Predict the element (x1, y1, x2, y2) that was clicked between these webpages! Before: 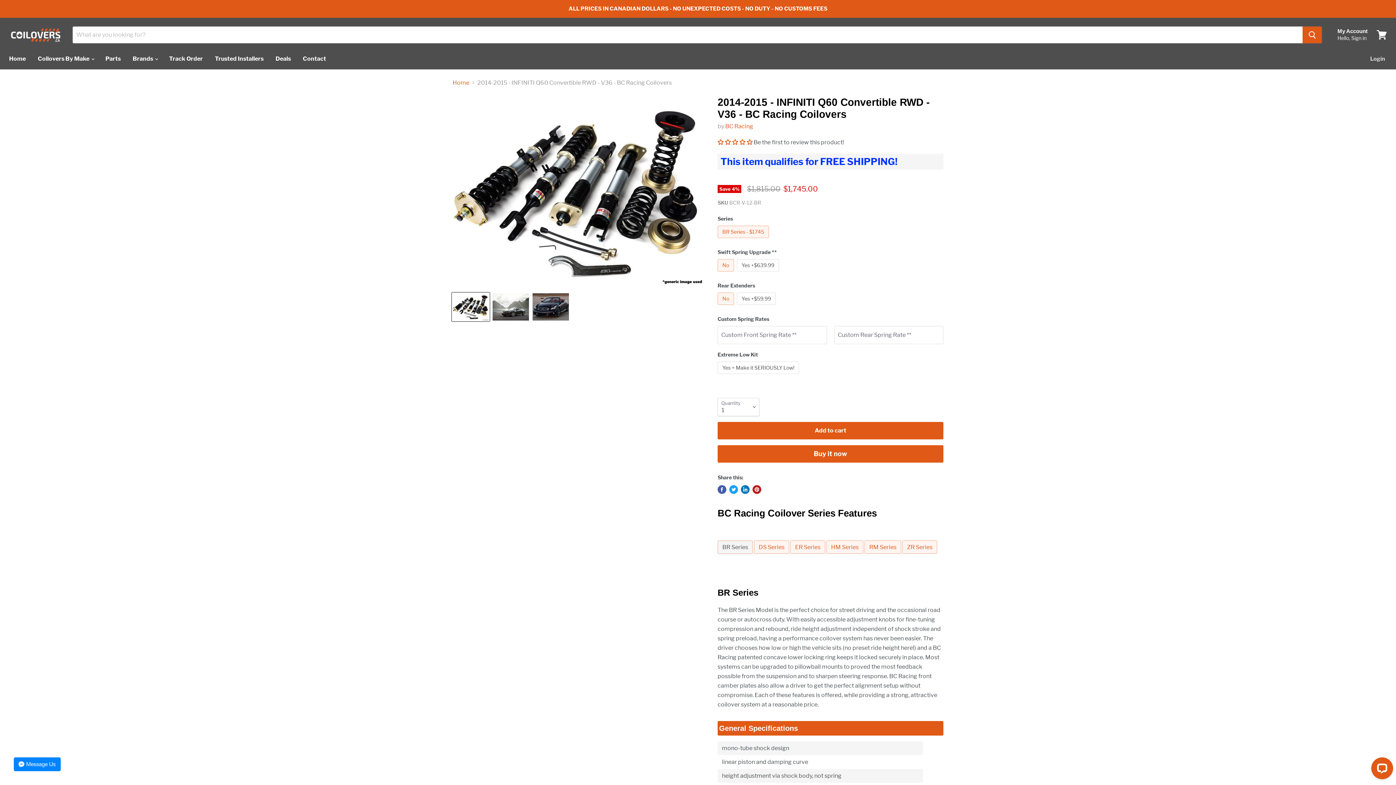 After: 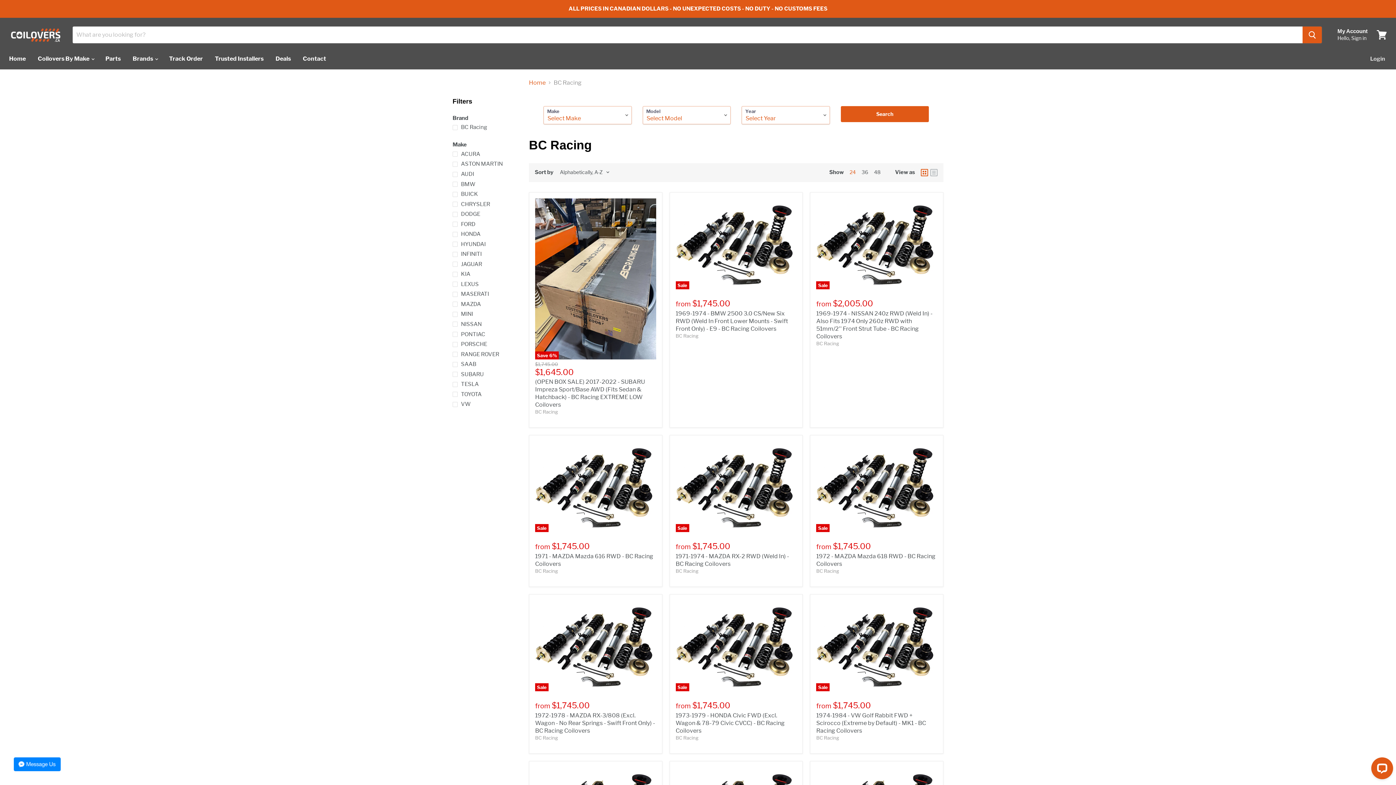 Action: bbox: (725, 122, 753, 129) label: BC Racing